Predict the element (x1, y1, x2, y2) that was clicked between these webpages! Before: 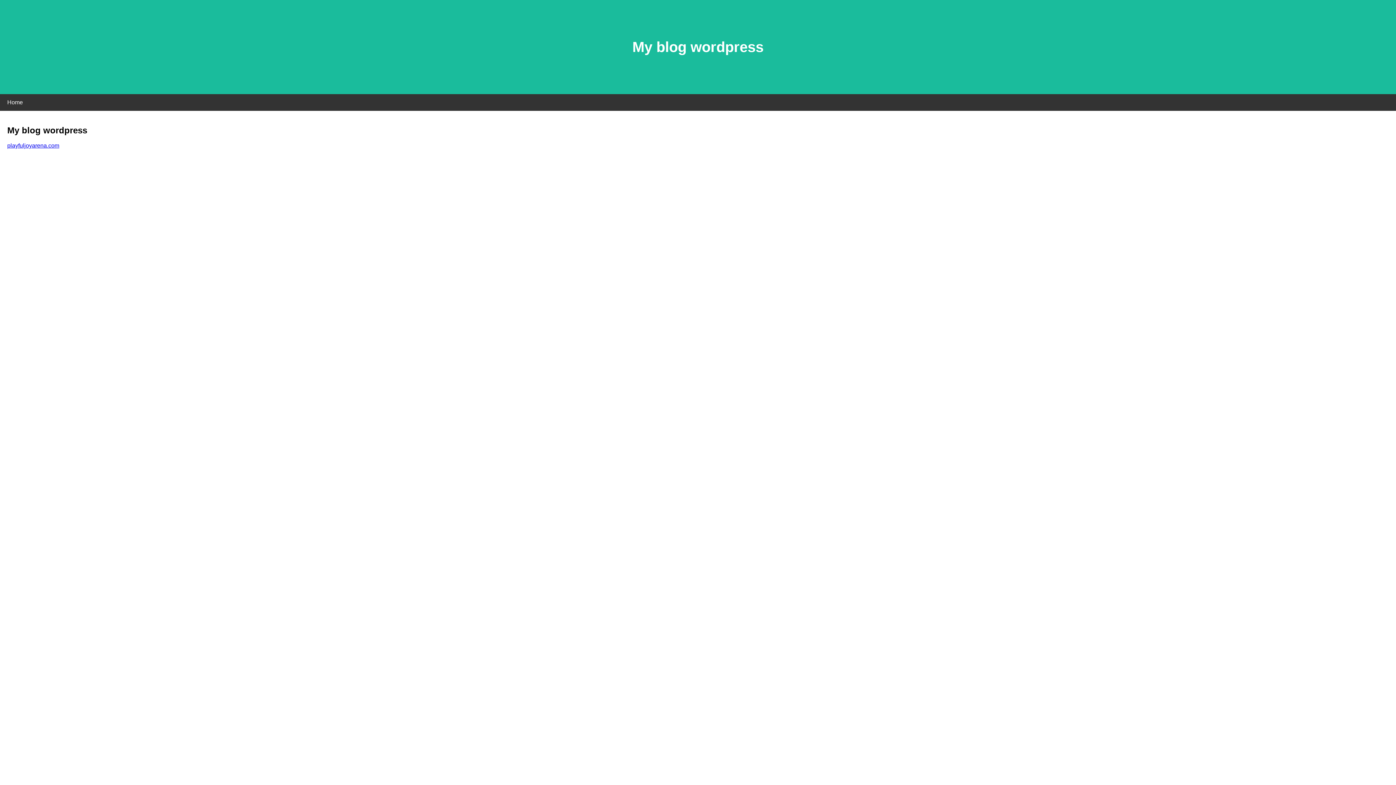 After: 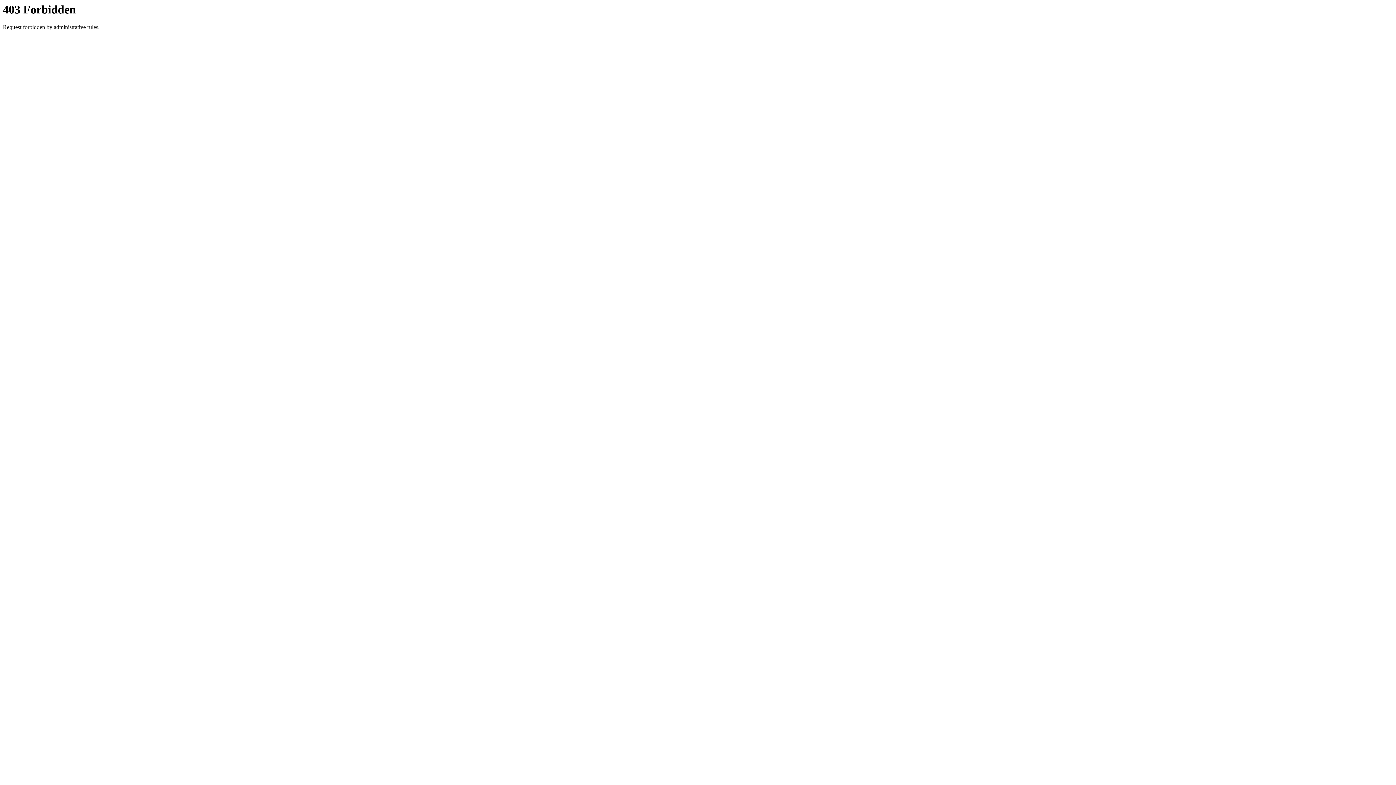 Action: bbox: (7, 142, 59, 148) label: playfuljoyarena.com